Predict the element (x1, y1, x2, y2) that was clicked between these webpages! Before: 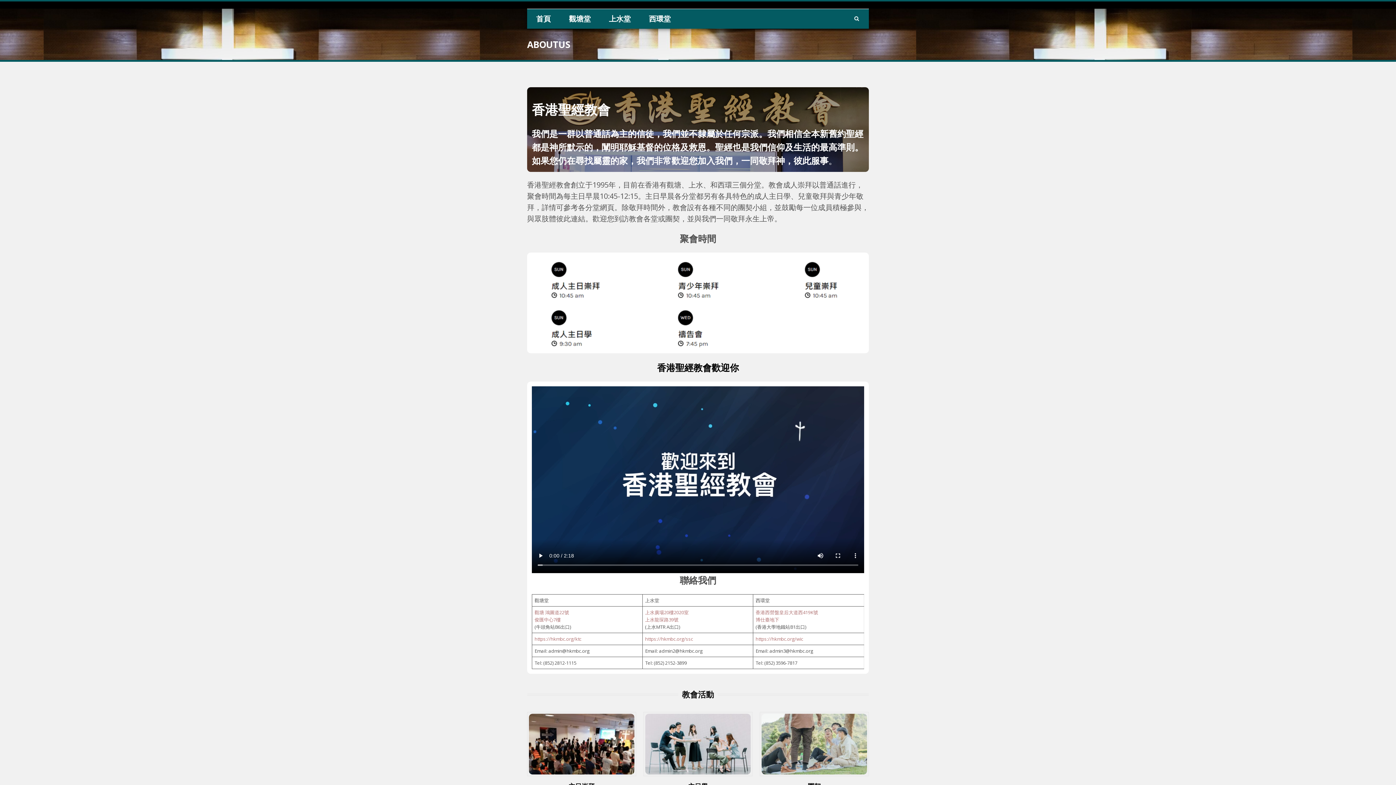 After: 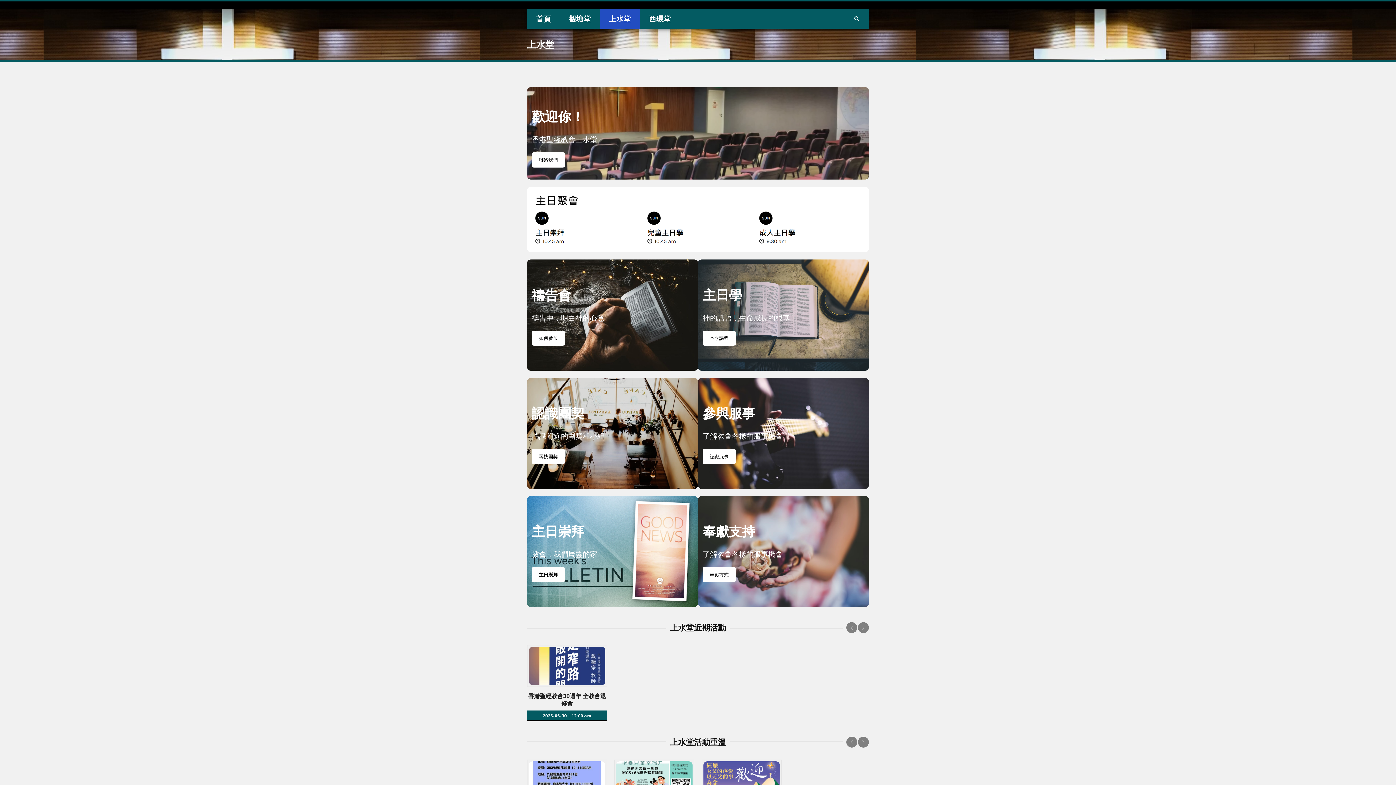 Action: bbox: (645, 636, 693, 642) label: https://hkmbc.org/ssc